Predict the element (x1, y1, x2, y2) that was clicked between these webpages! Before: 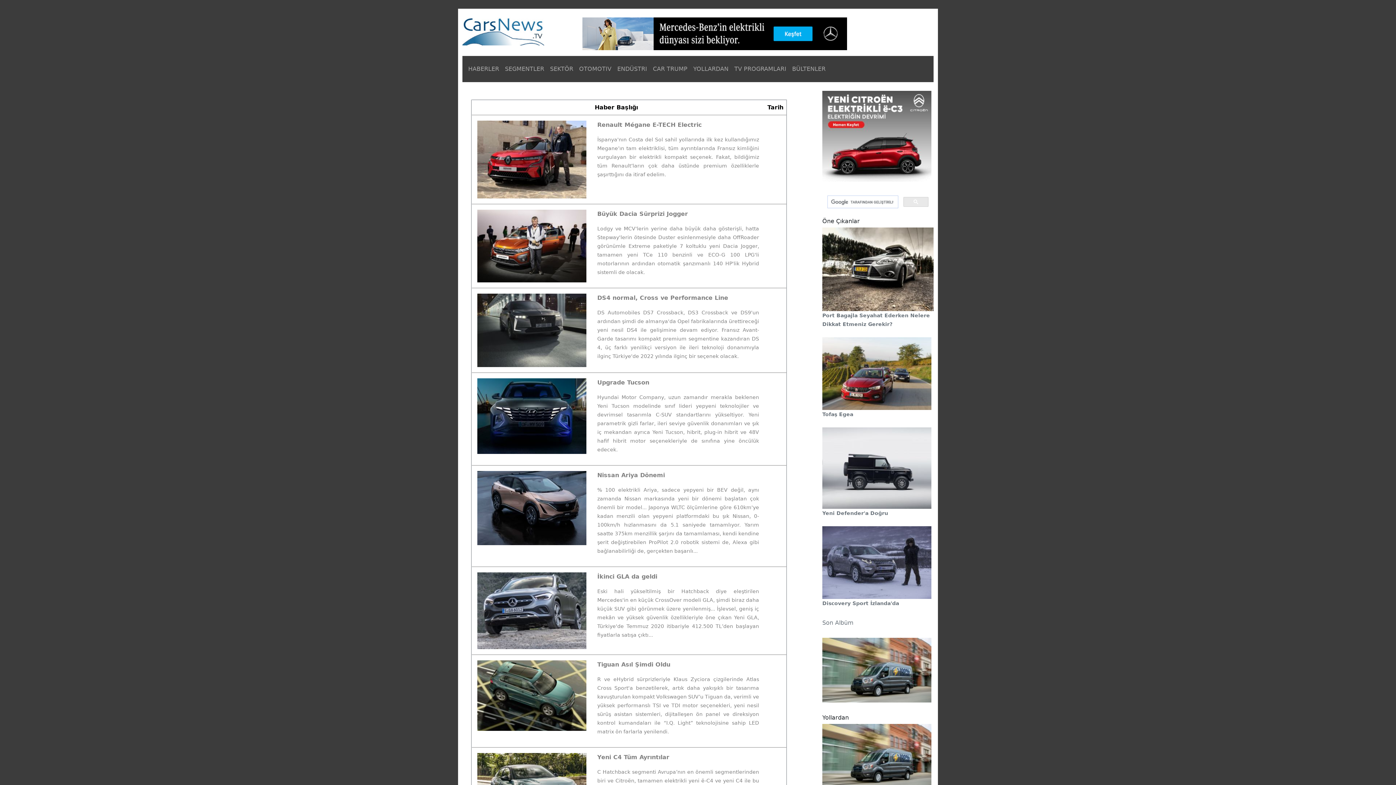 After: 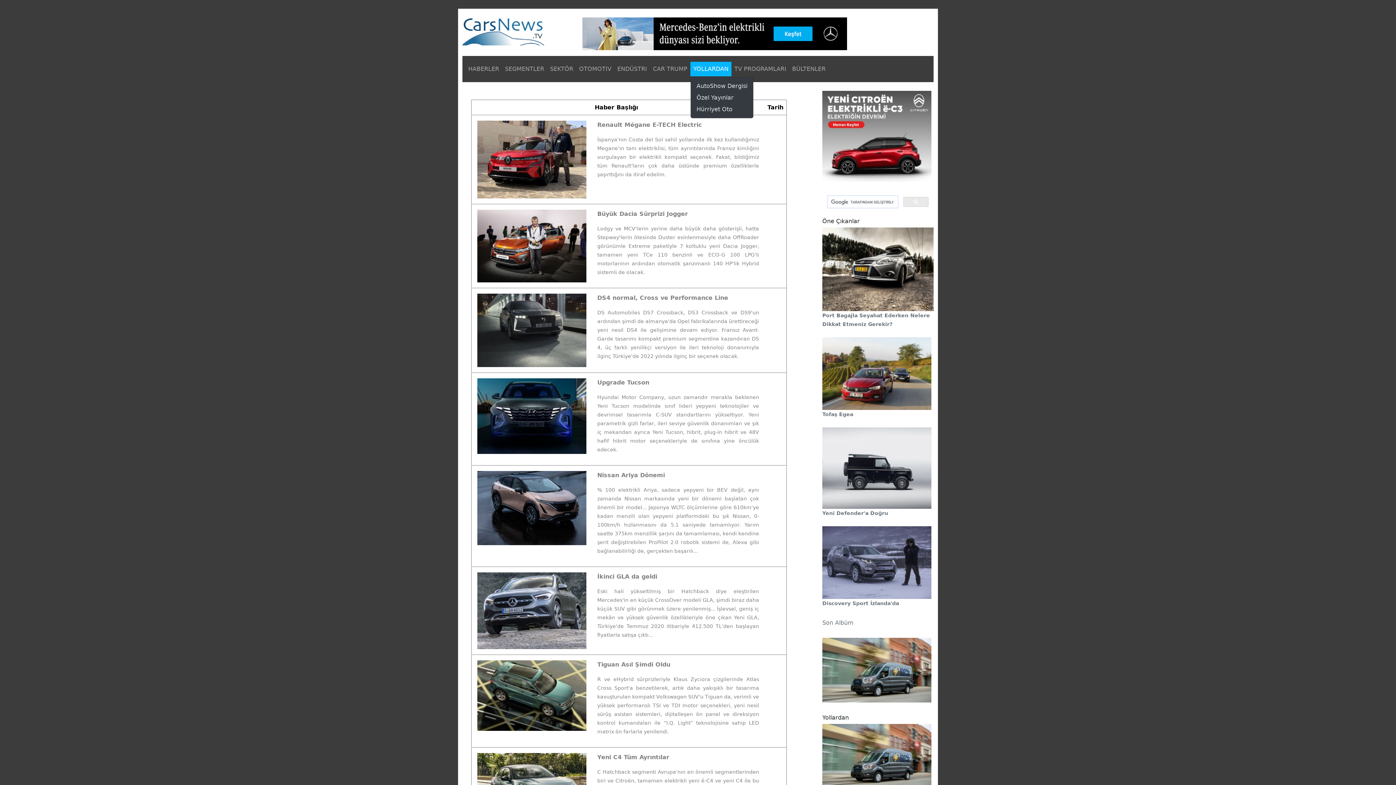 Action: label: YOLLARDAN bbox: (690, 61, 731, 76)